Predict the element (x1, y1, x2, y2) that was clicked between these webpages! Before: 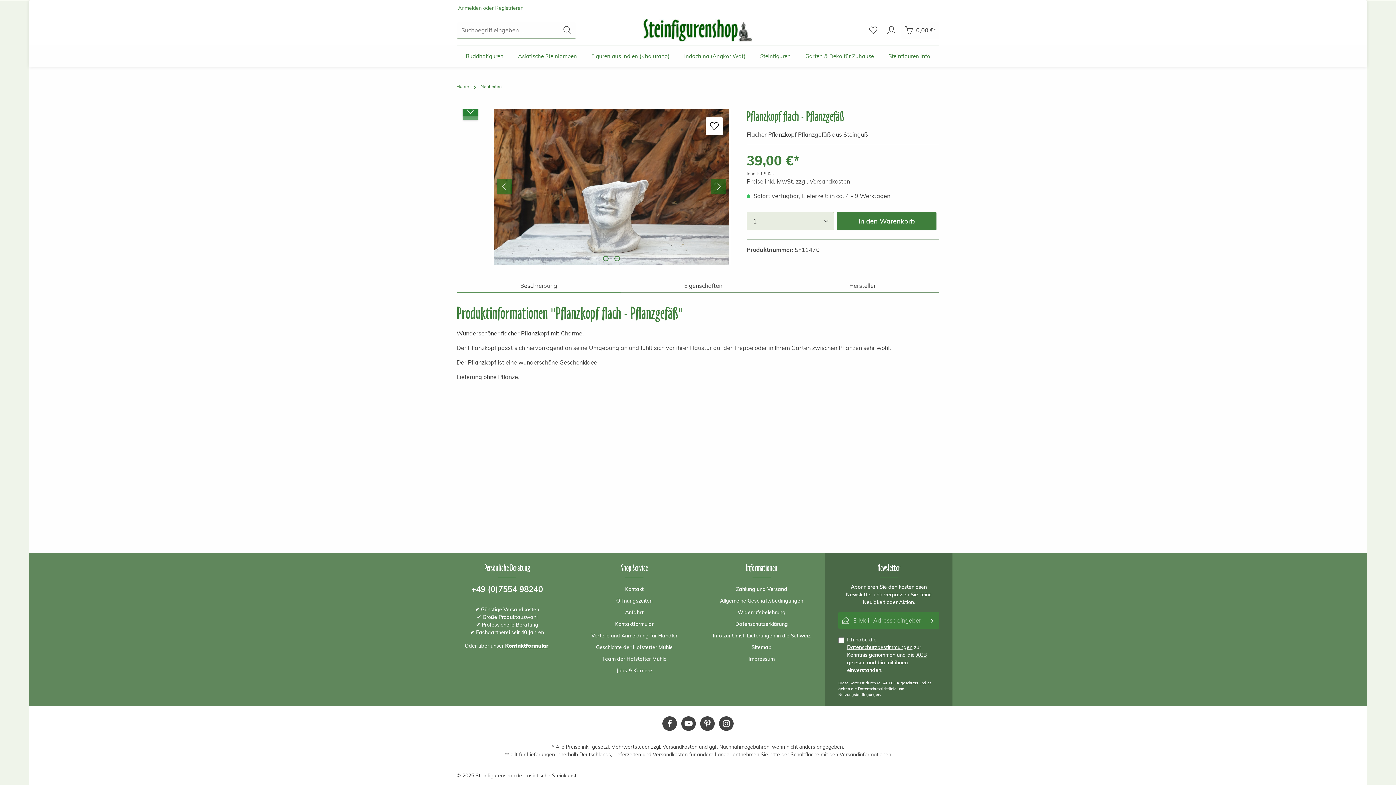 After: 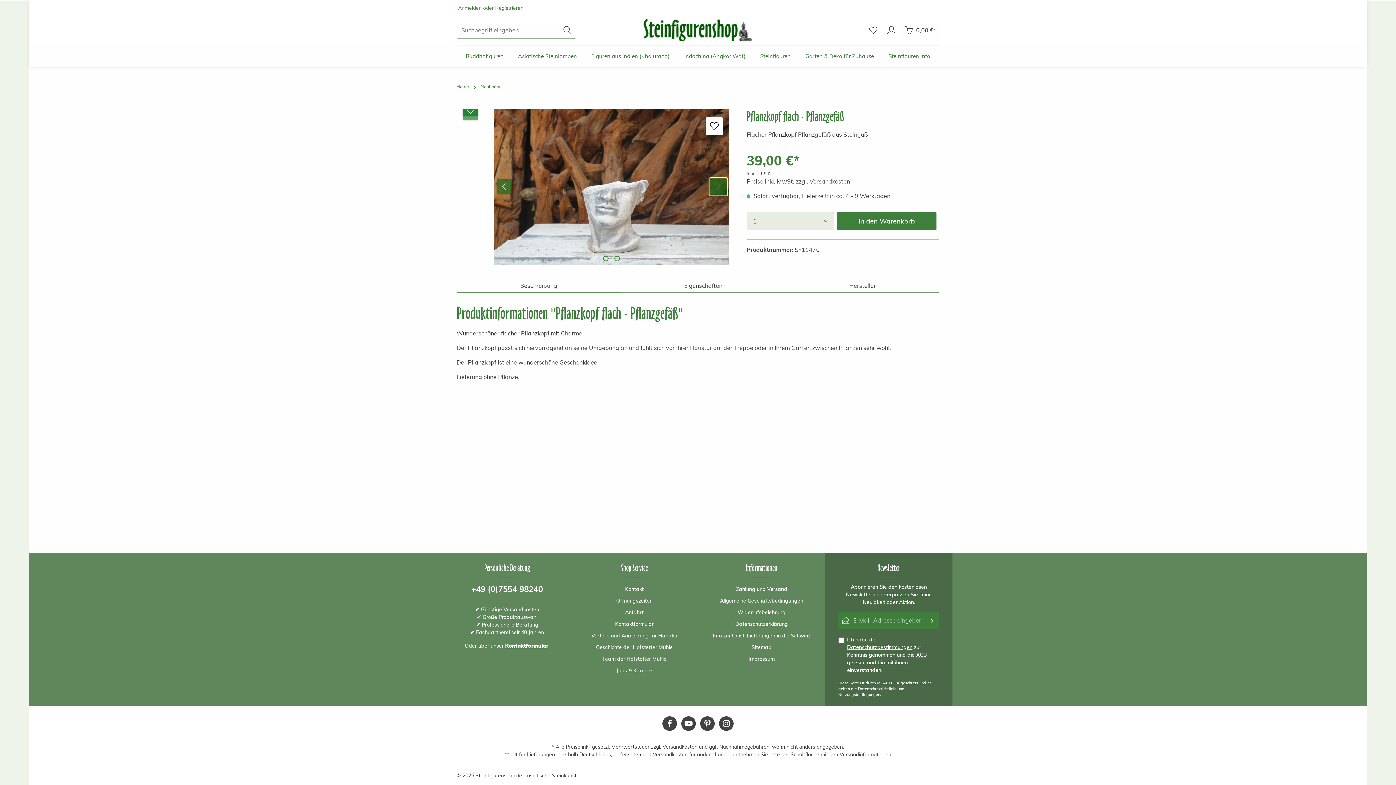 Action: bbox: (711, 179, 726, 194) label: Nächstes